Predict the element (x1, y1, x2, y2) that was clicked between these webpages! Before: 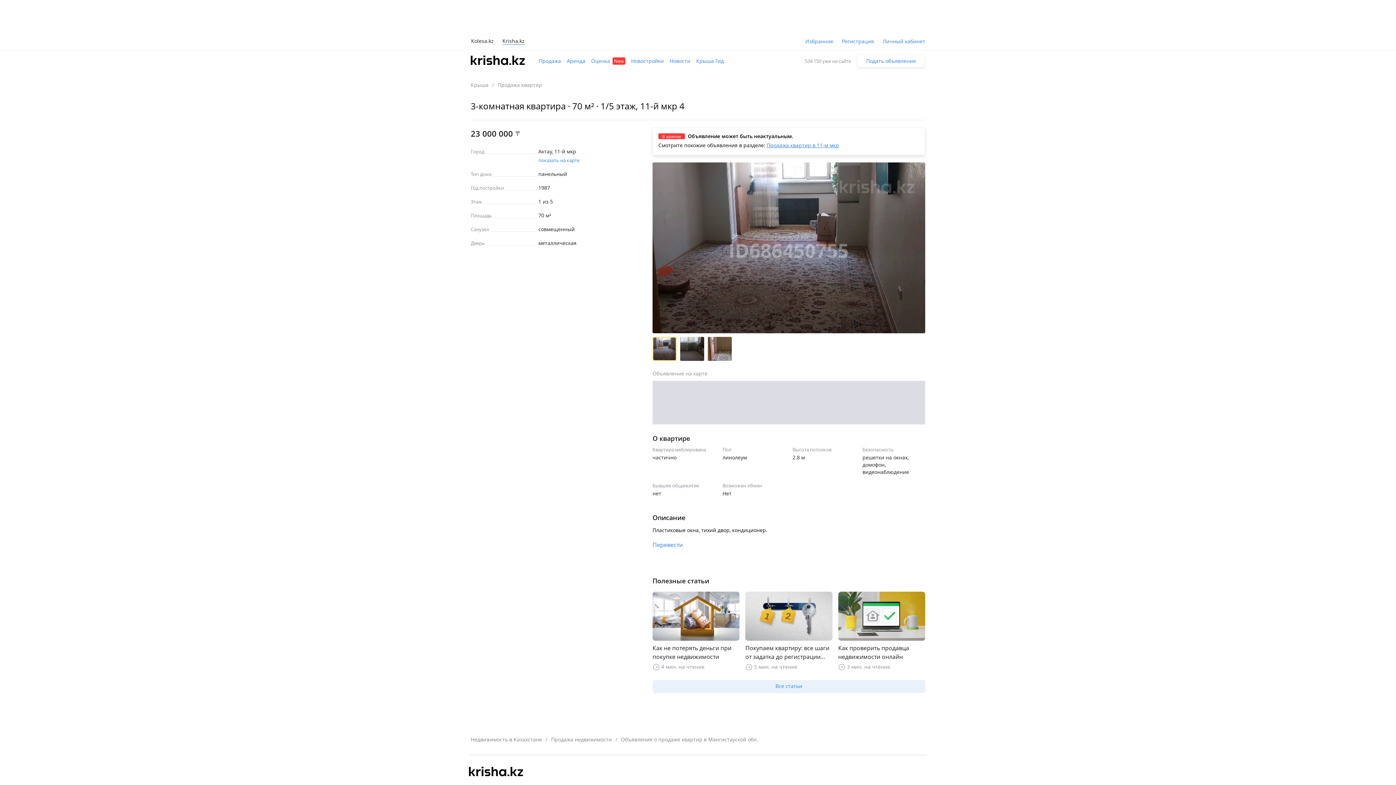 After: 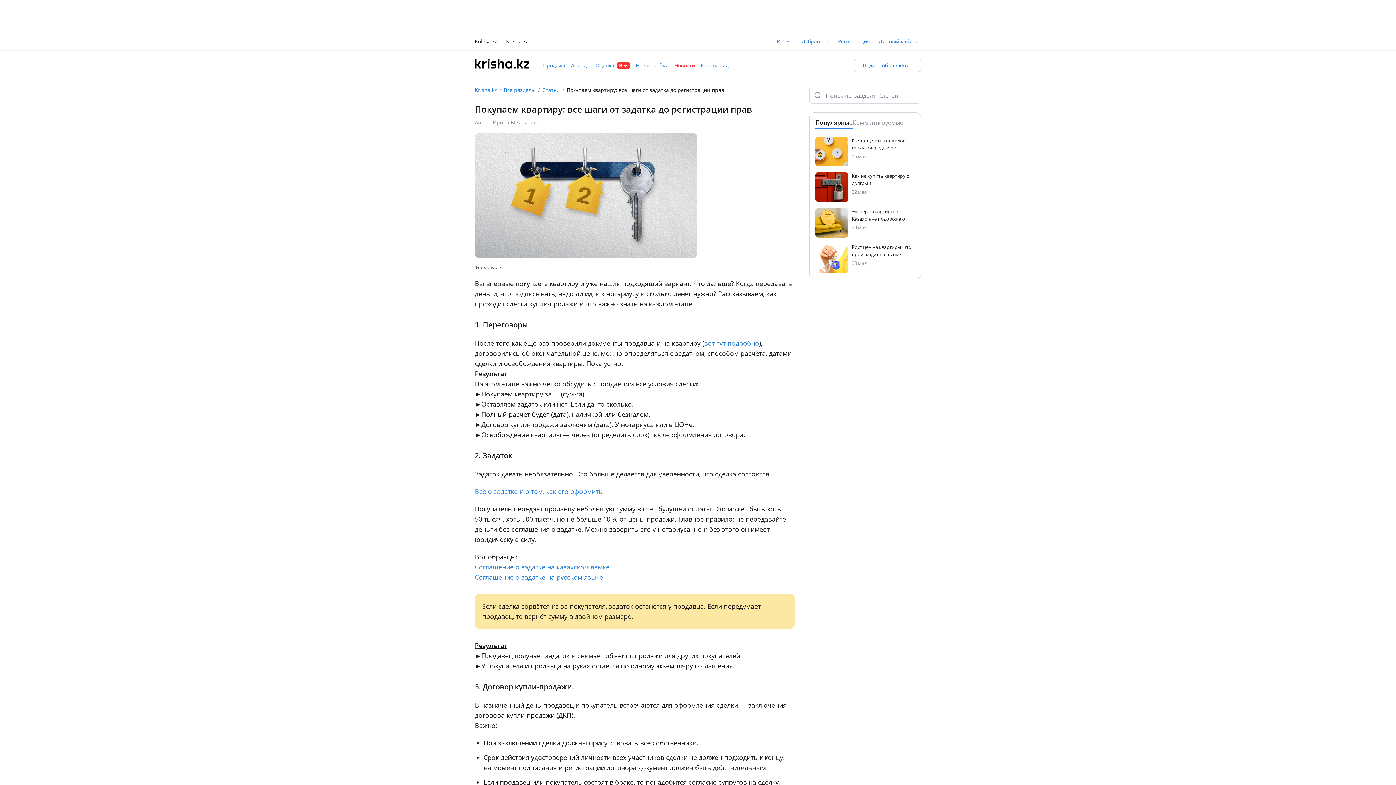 Action: label: Покупаем квартиру: все шаги от задатка до регистрации прав

5 мин. на чтение bbox: (745, 592, 832, 671)